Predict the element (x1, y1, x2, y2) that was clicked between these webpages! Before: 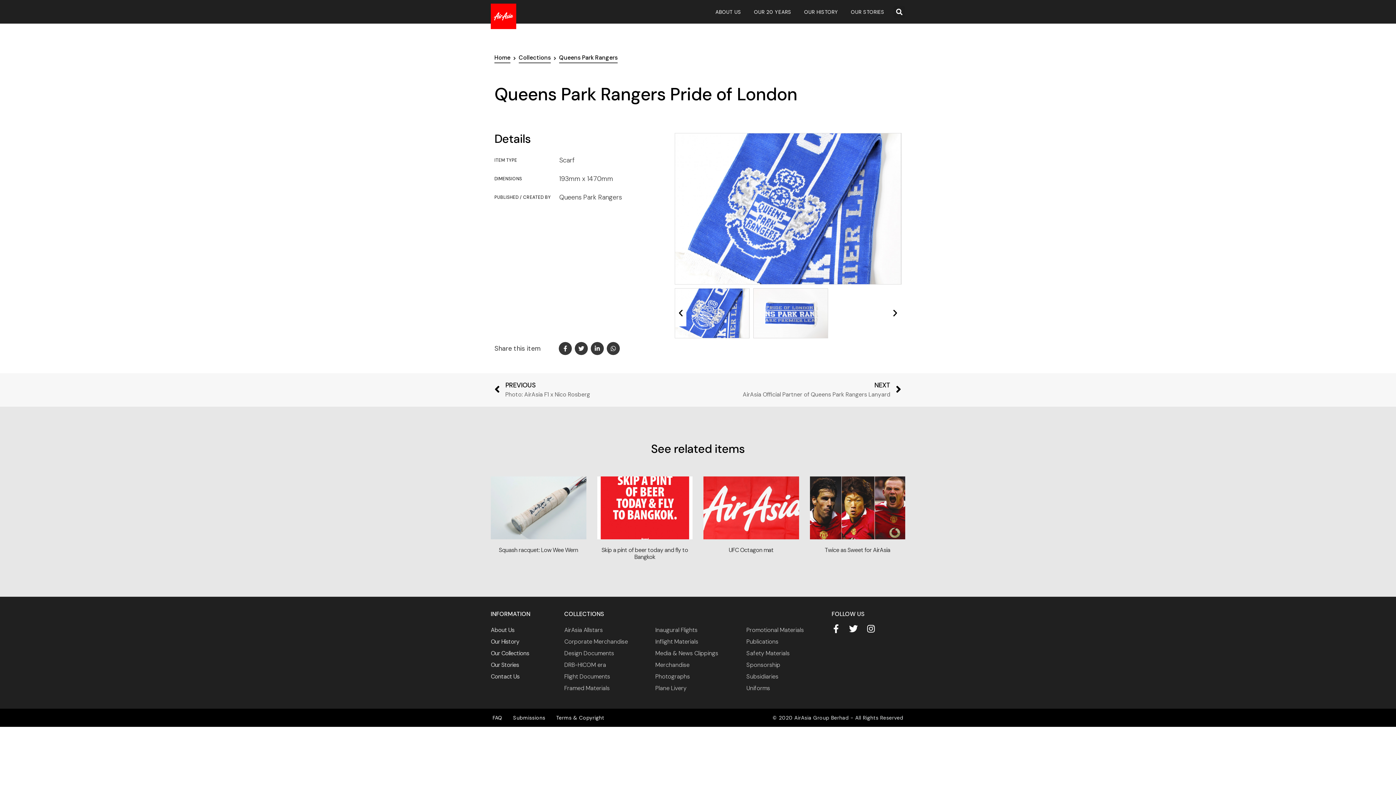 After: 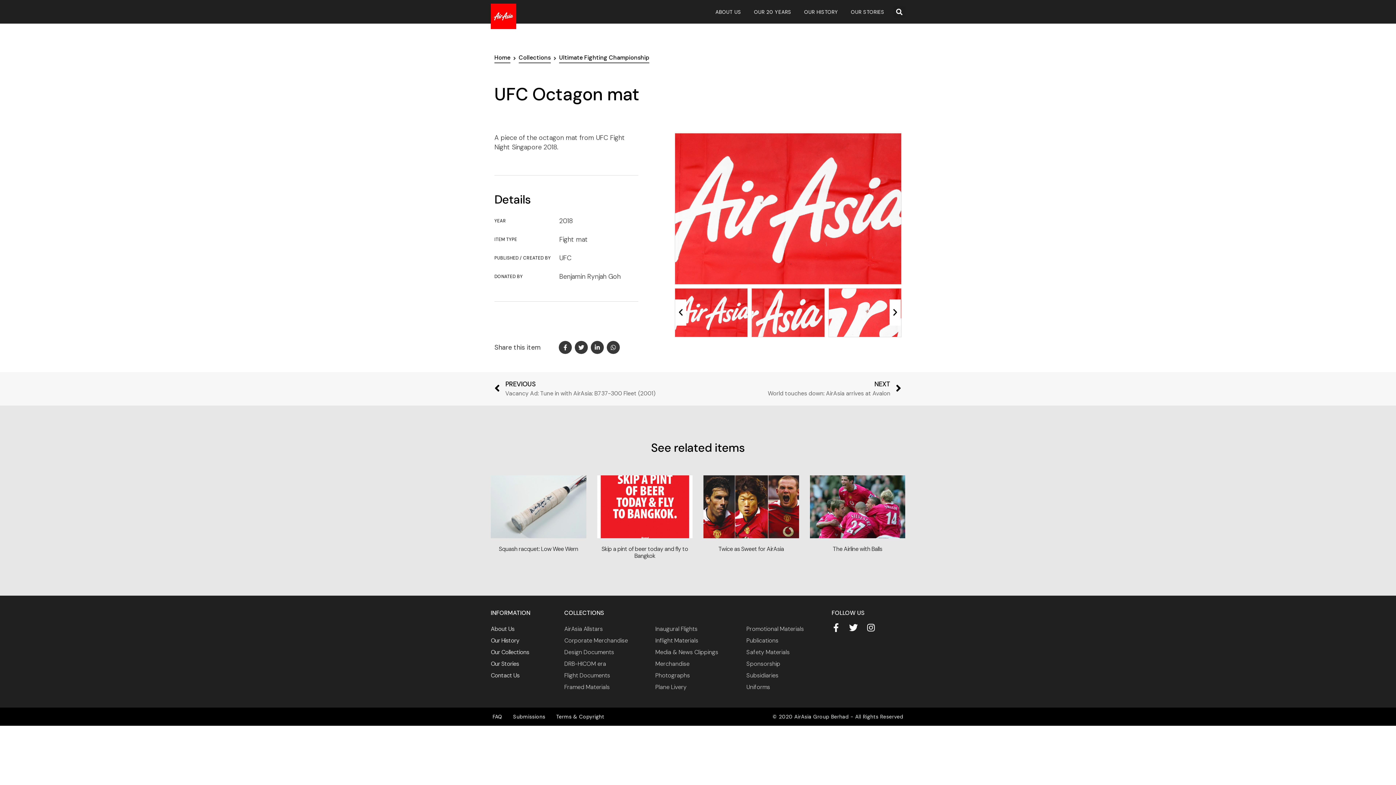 Action: label: UFC Octagon mat bbox: (728, 546, 773, 554)